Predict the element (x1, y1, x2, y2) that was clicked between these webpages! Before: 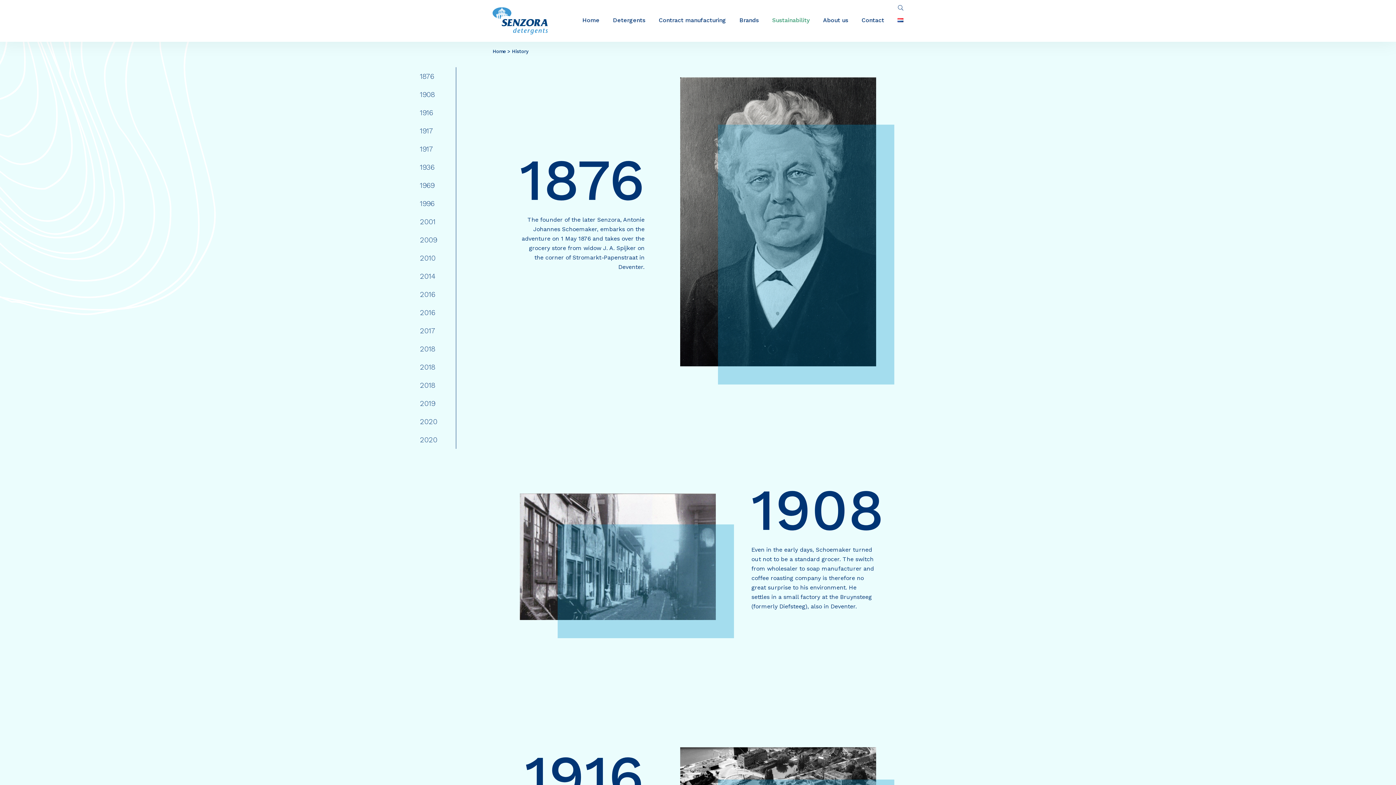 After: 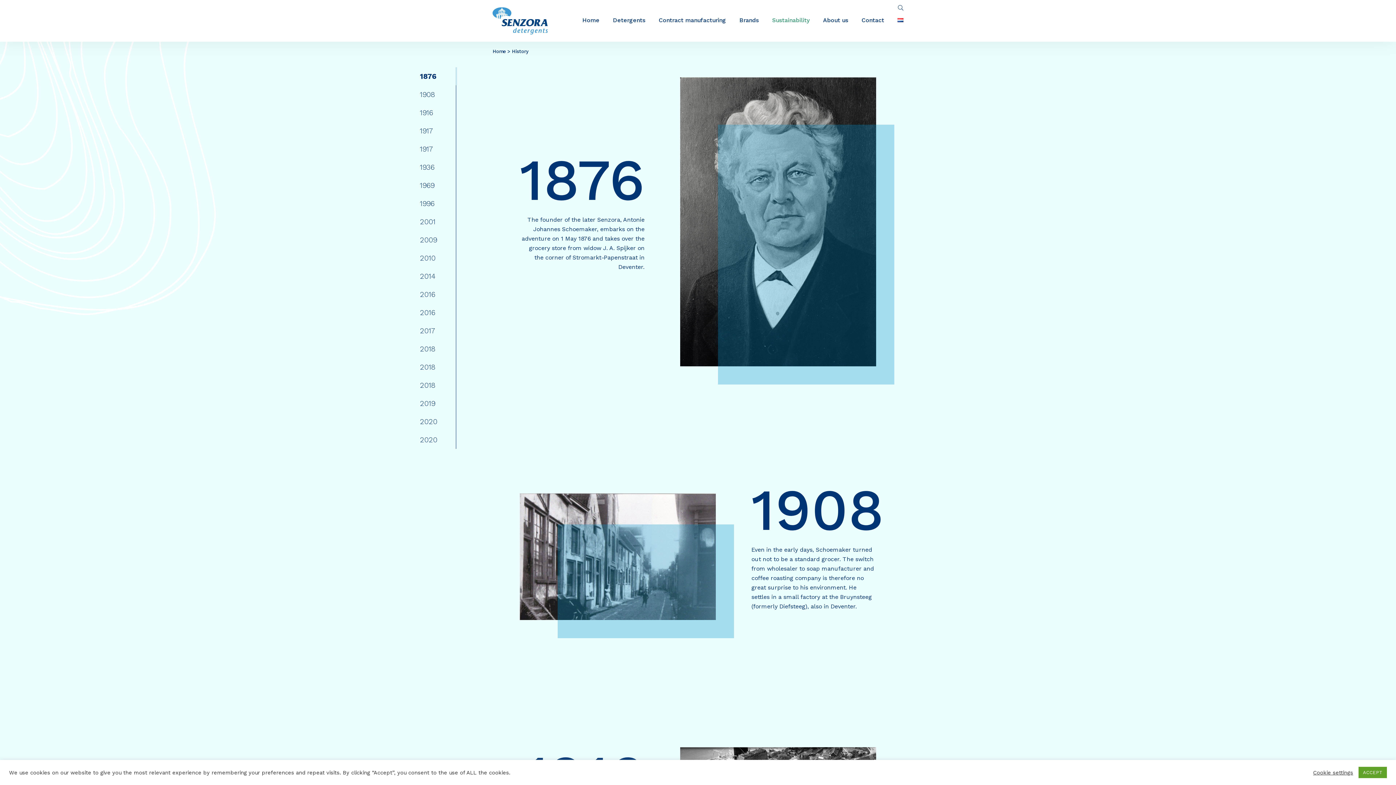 Action: label: 1876 bbox: (420, 72, 434, 80)